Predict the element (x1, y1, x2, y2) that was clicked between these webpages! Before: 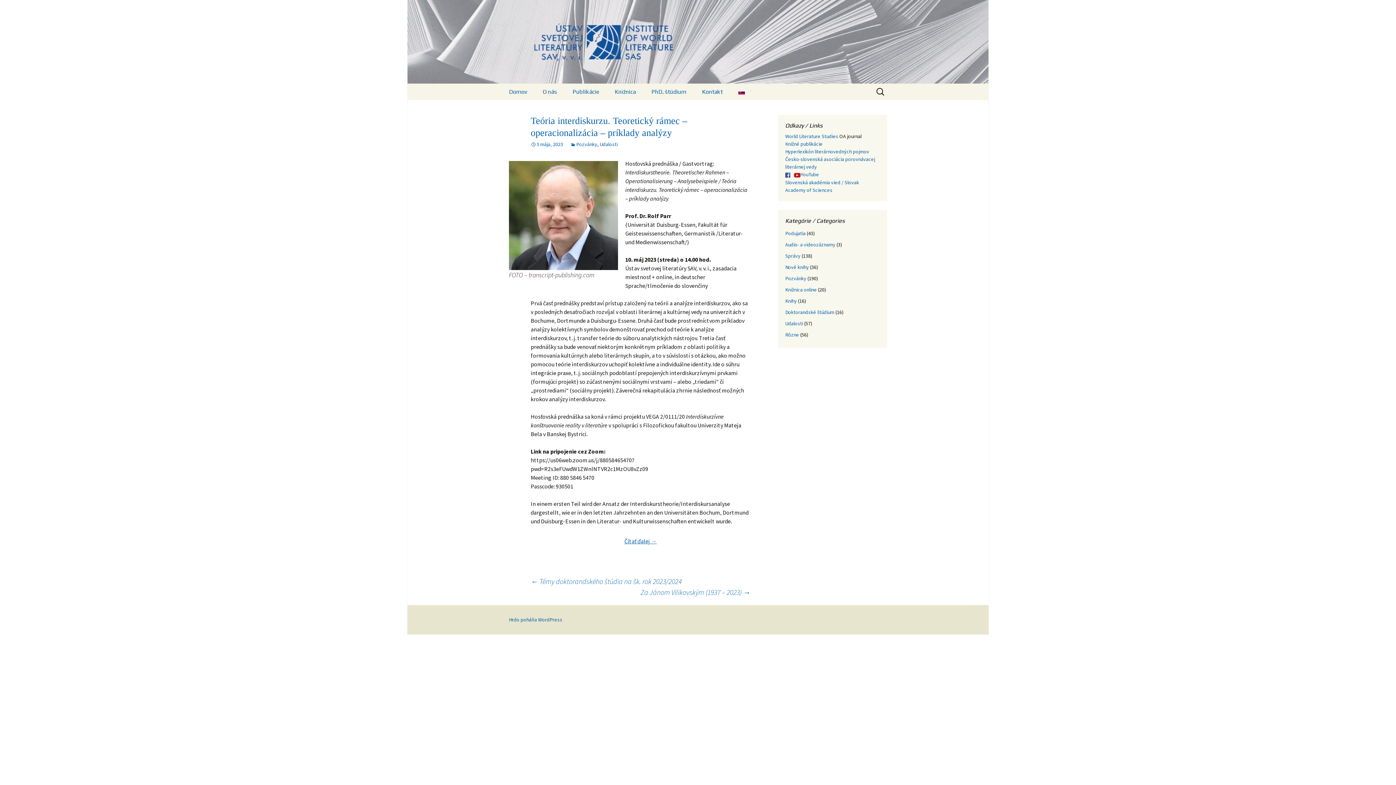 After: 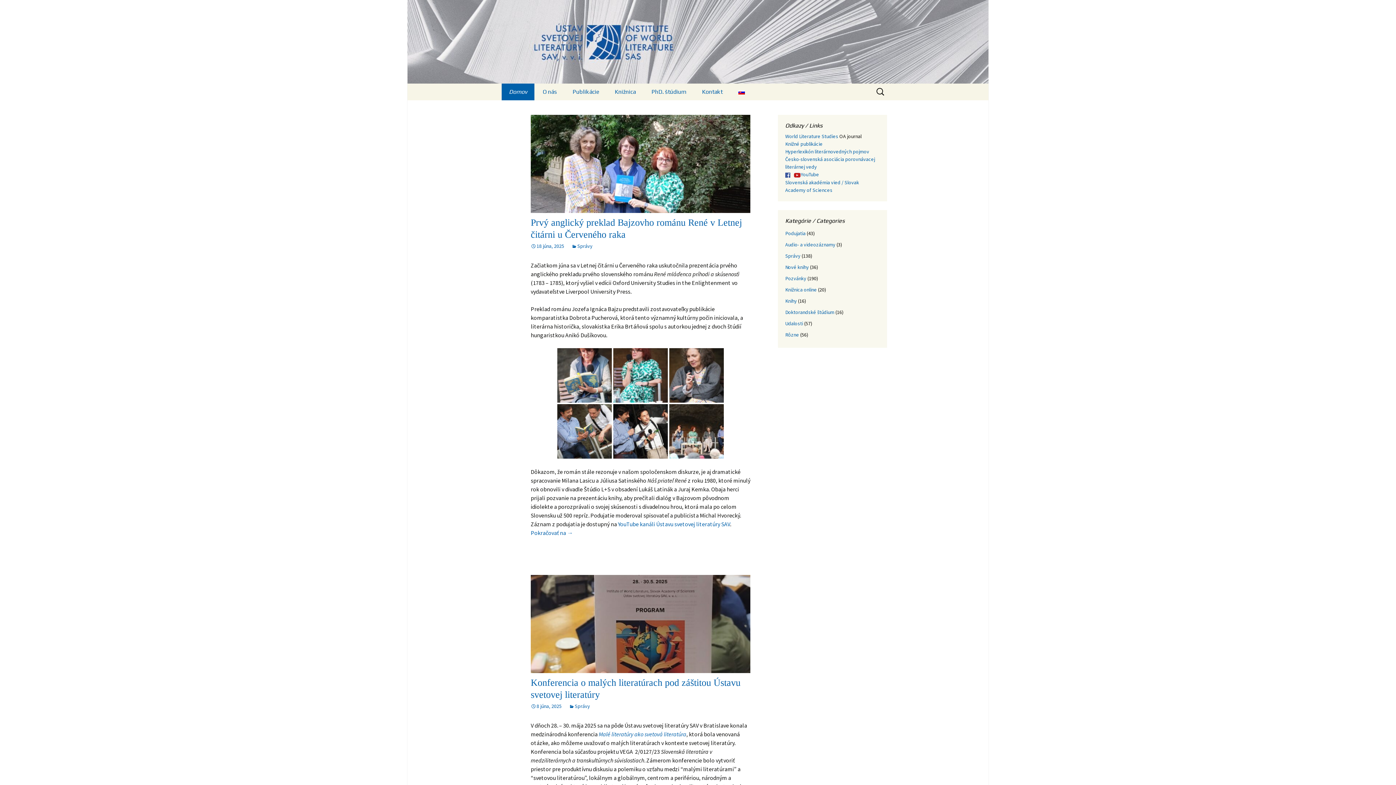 Action: bbox: (501, 83, 534, 100) label: Domov